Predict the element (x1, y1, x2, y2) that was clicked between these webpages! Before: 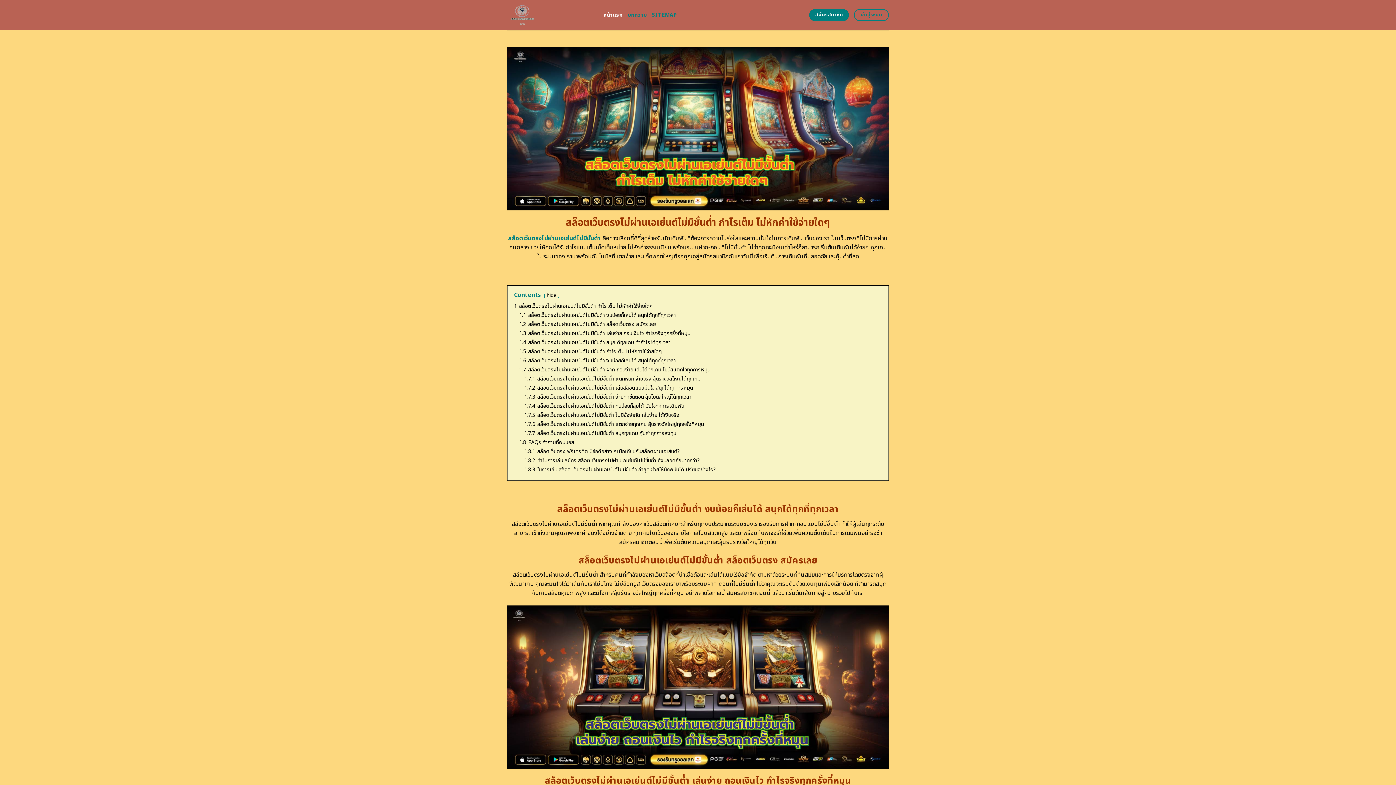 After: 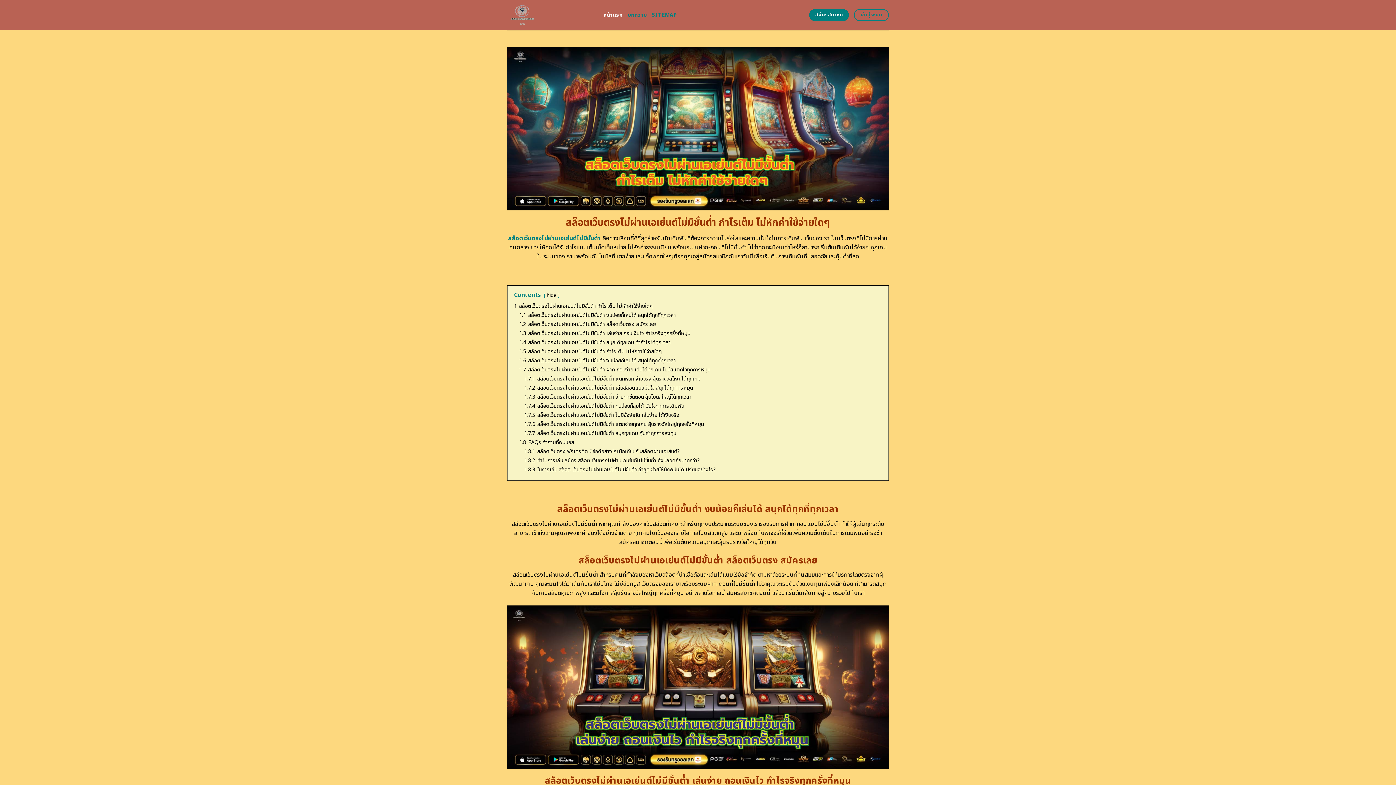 Action: bbox: (603, 8, 622, 21) label: หน้าแรก